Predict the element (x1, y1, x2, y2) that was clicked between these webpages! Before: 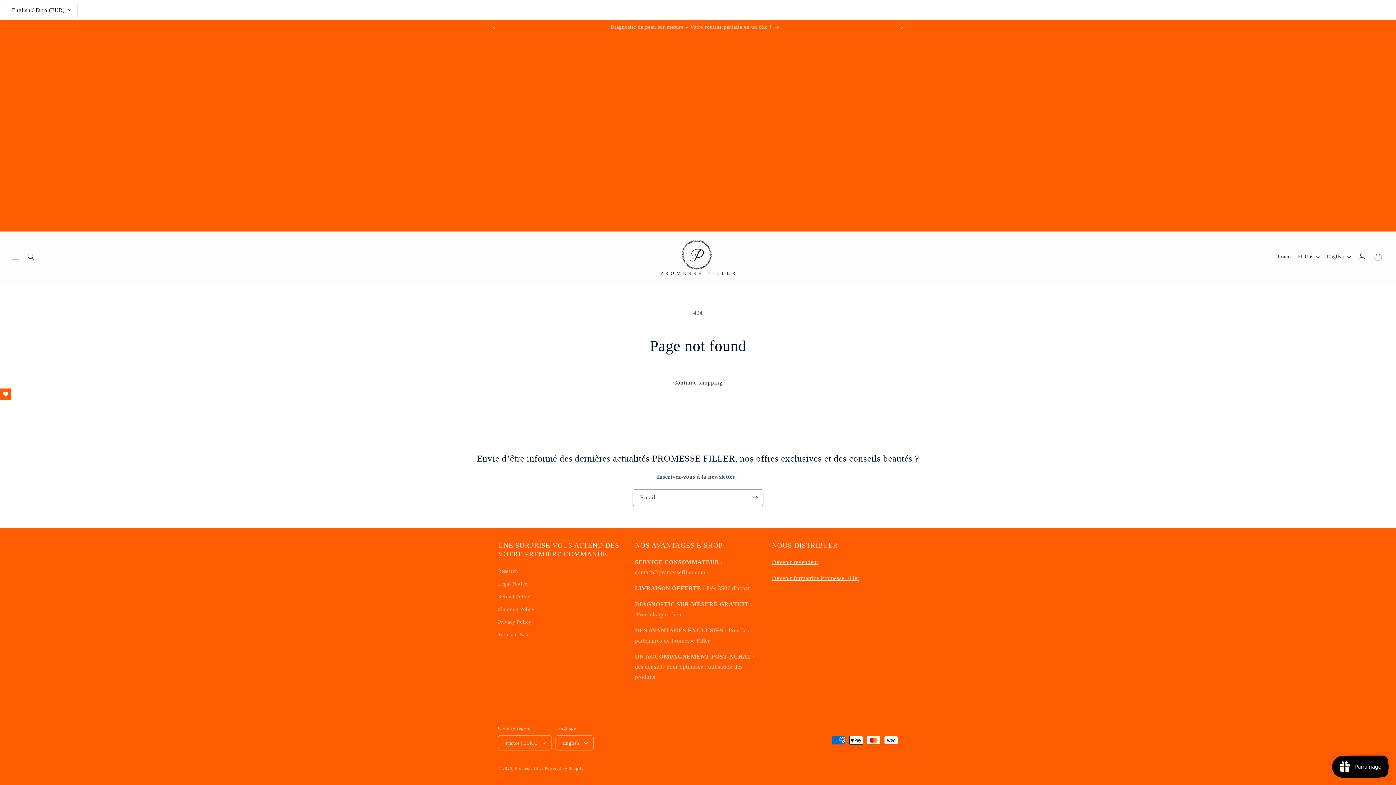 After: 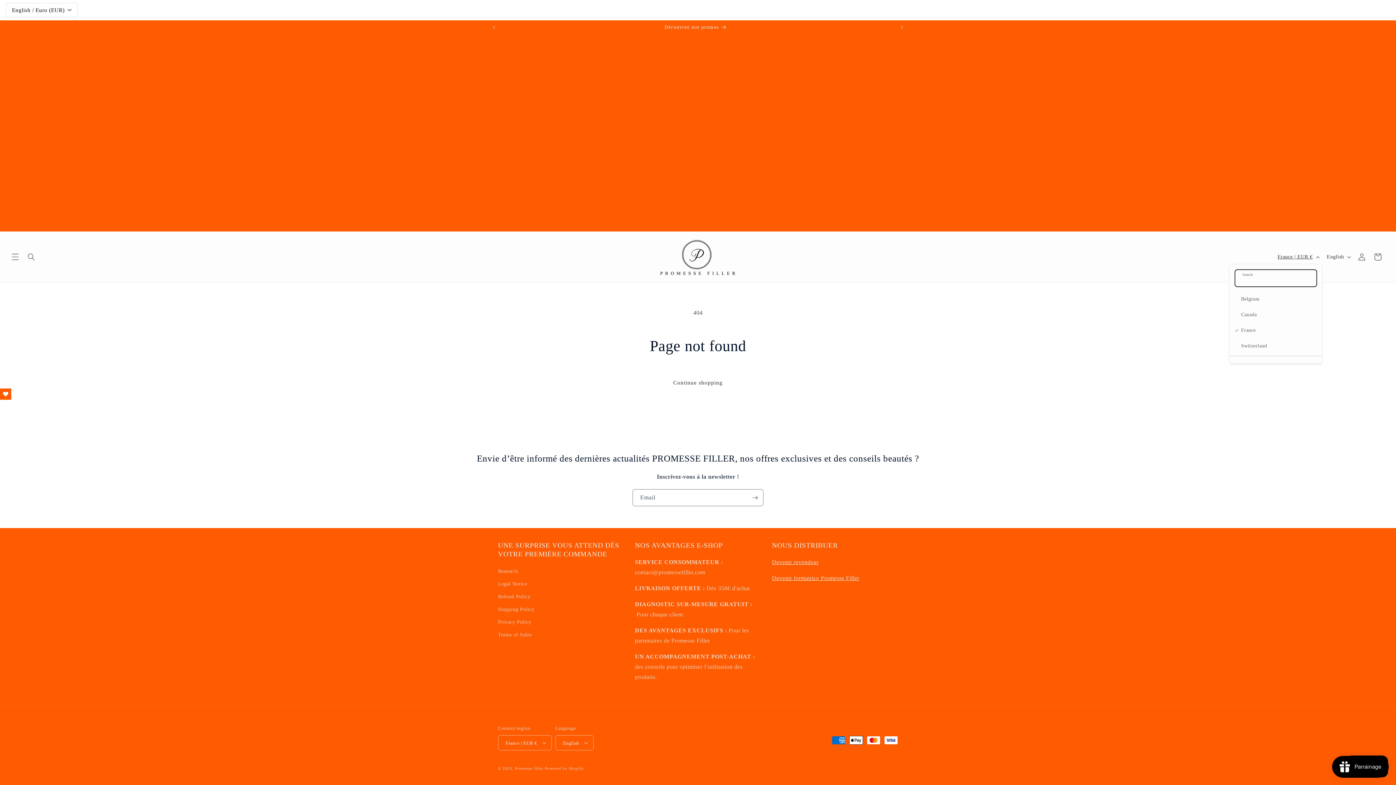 Action: label: France | EUR € bbox: (1273, 250, 1322, 263)